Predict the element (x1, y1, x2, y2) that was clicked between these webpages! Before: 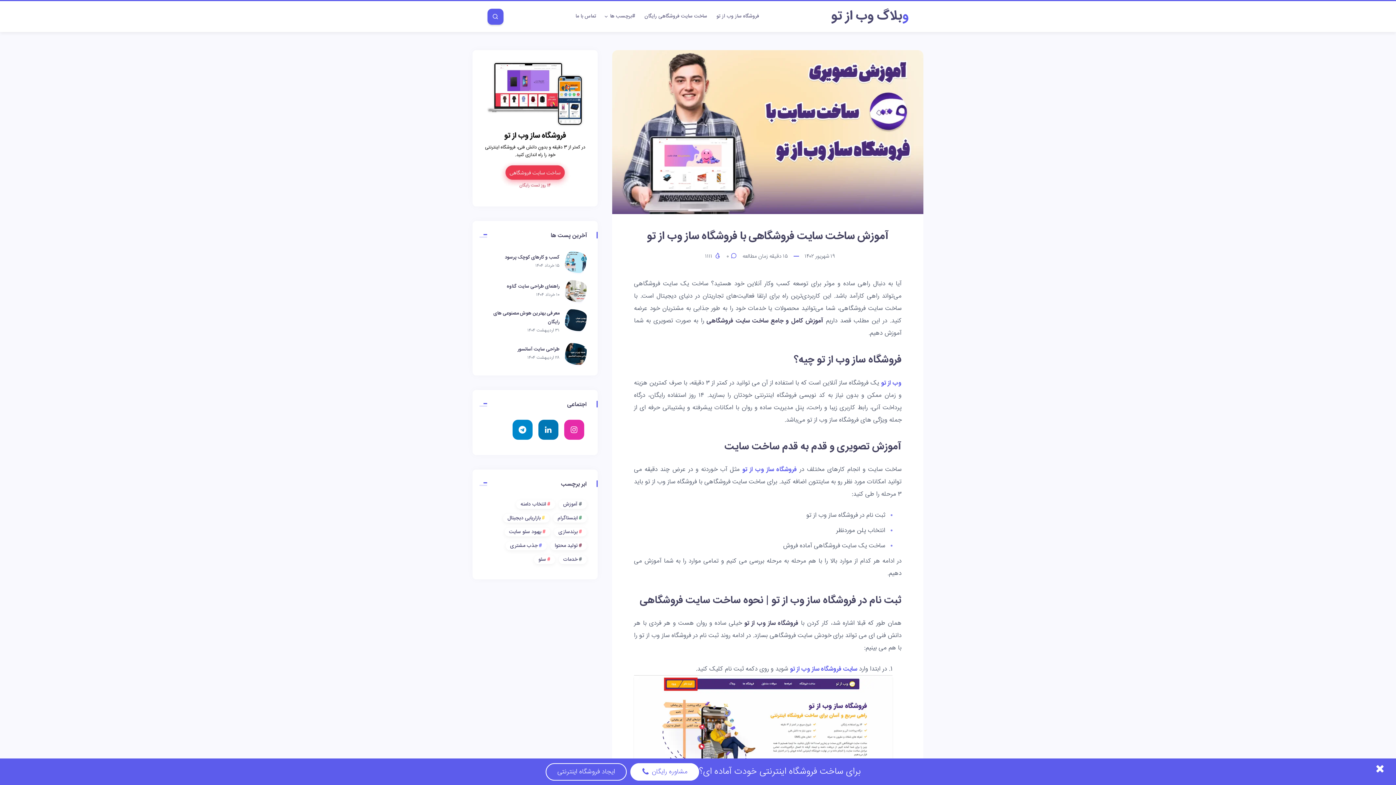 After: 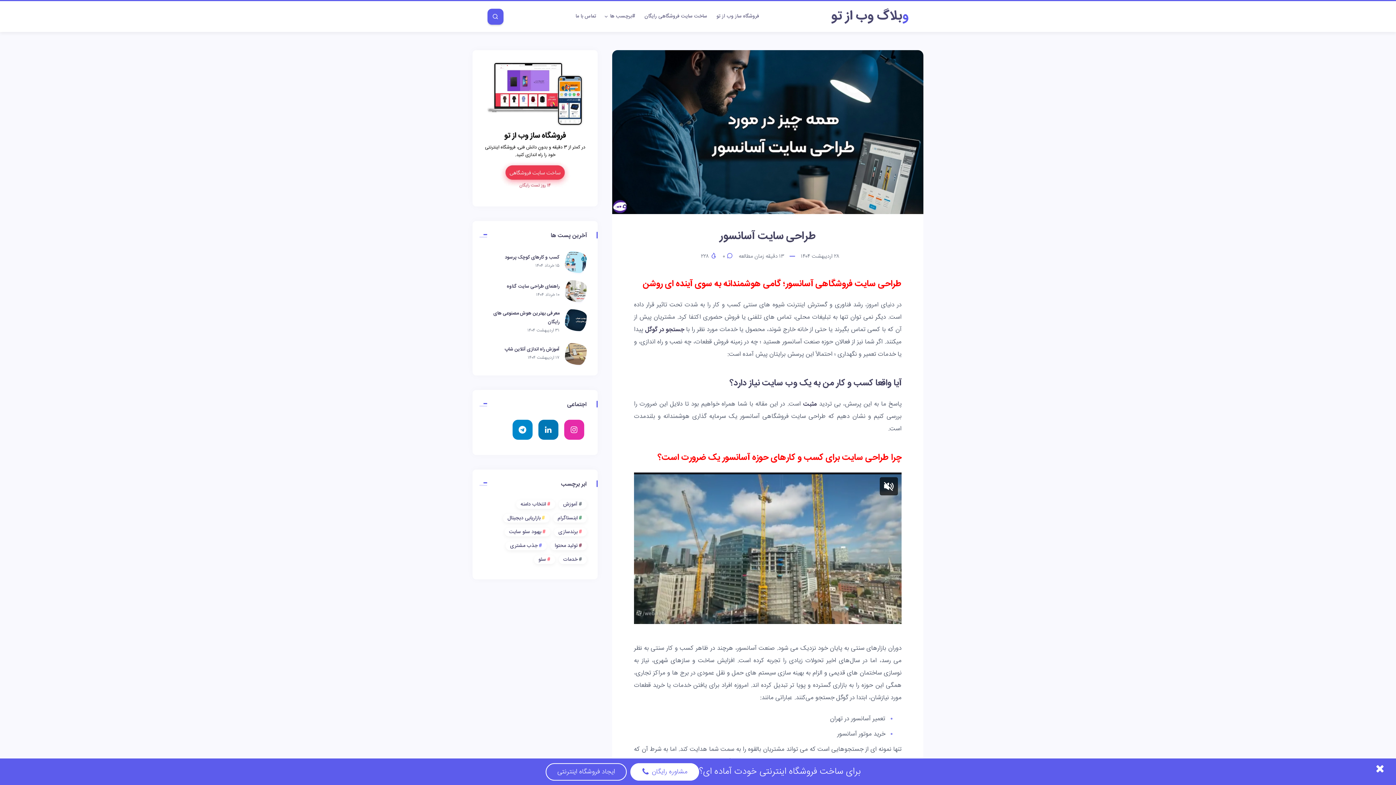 Action: label: طراحی سایت آسانسور bbox: (565, 343, 586, 366)